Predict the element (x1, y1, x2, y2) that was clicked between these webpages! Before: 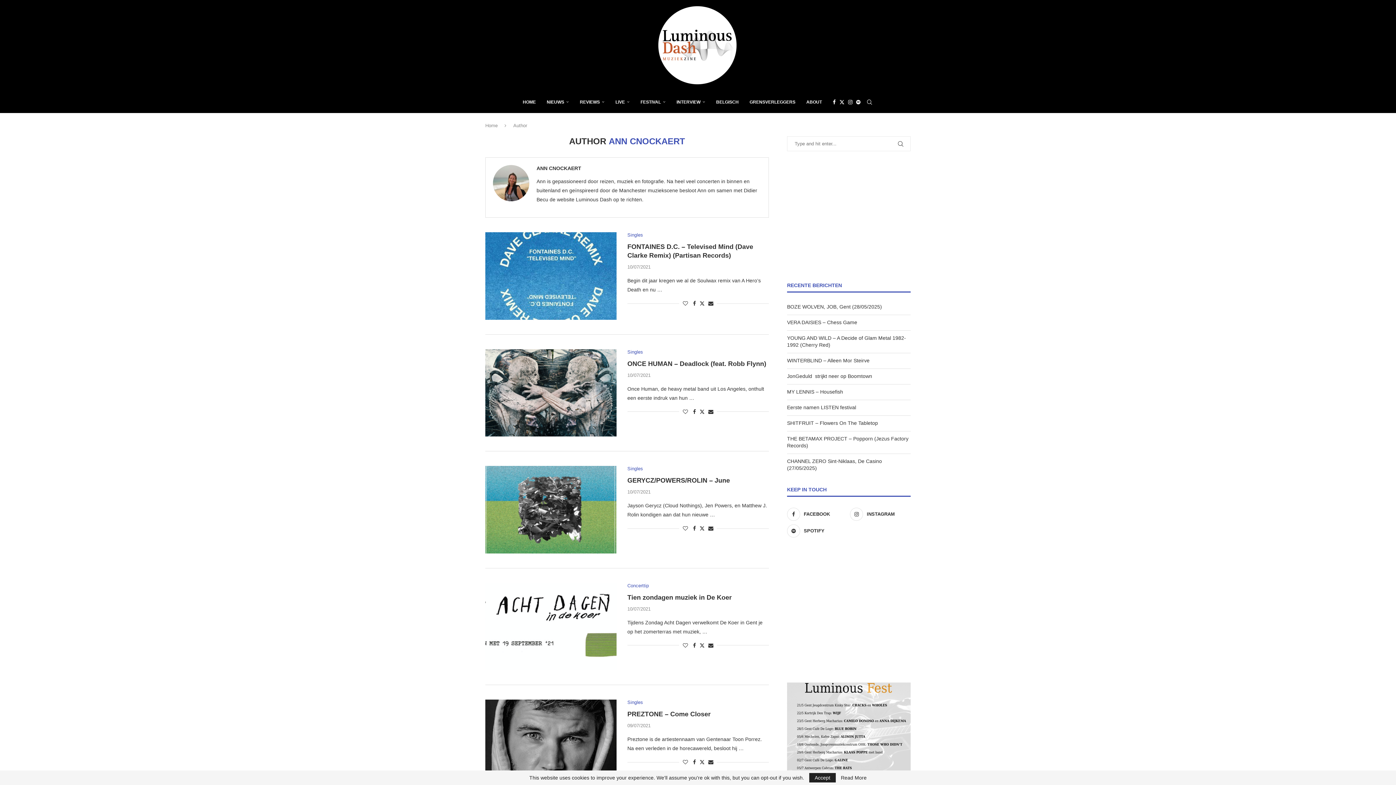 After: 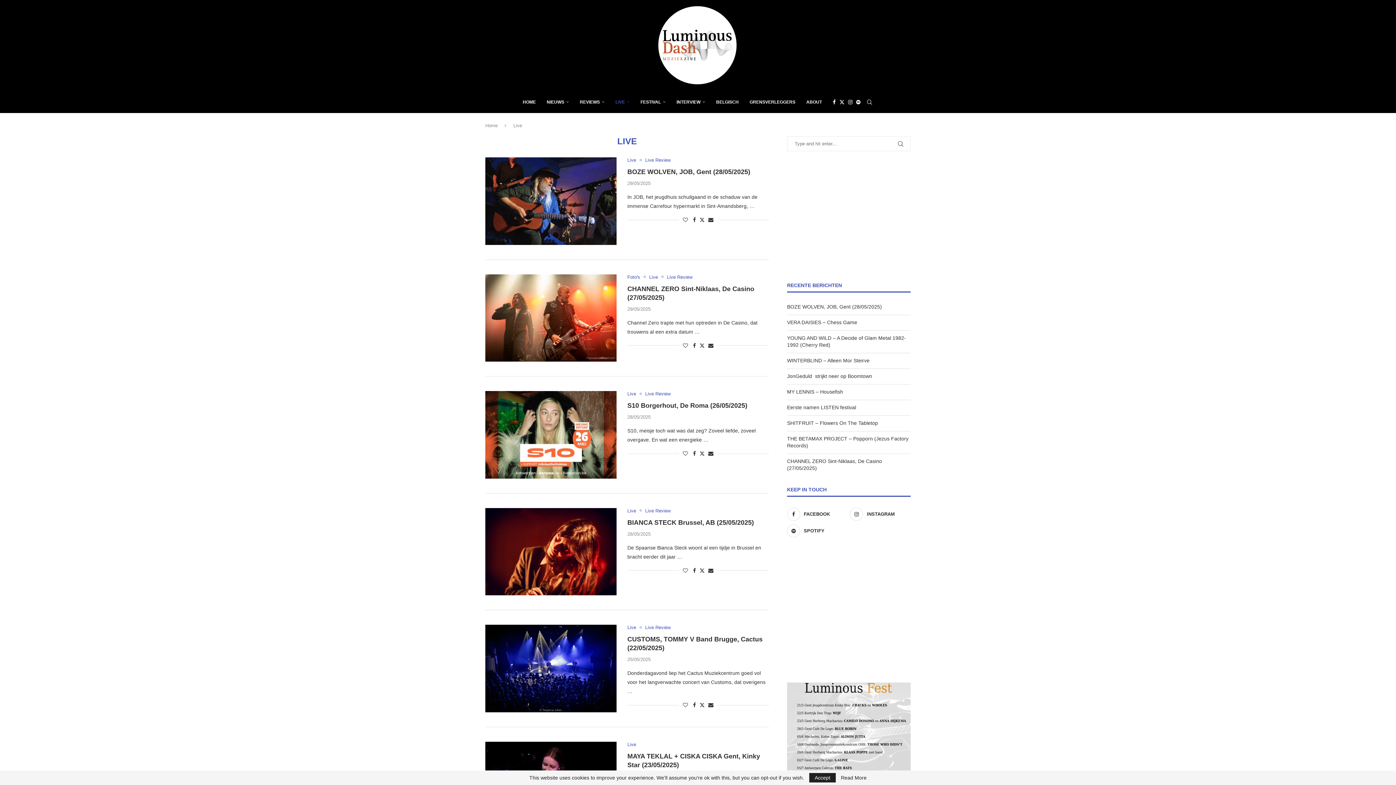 Action: label: LIVE bbox: (615, 91, 629, 112)